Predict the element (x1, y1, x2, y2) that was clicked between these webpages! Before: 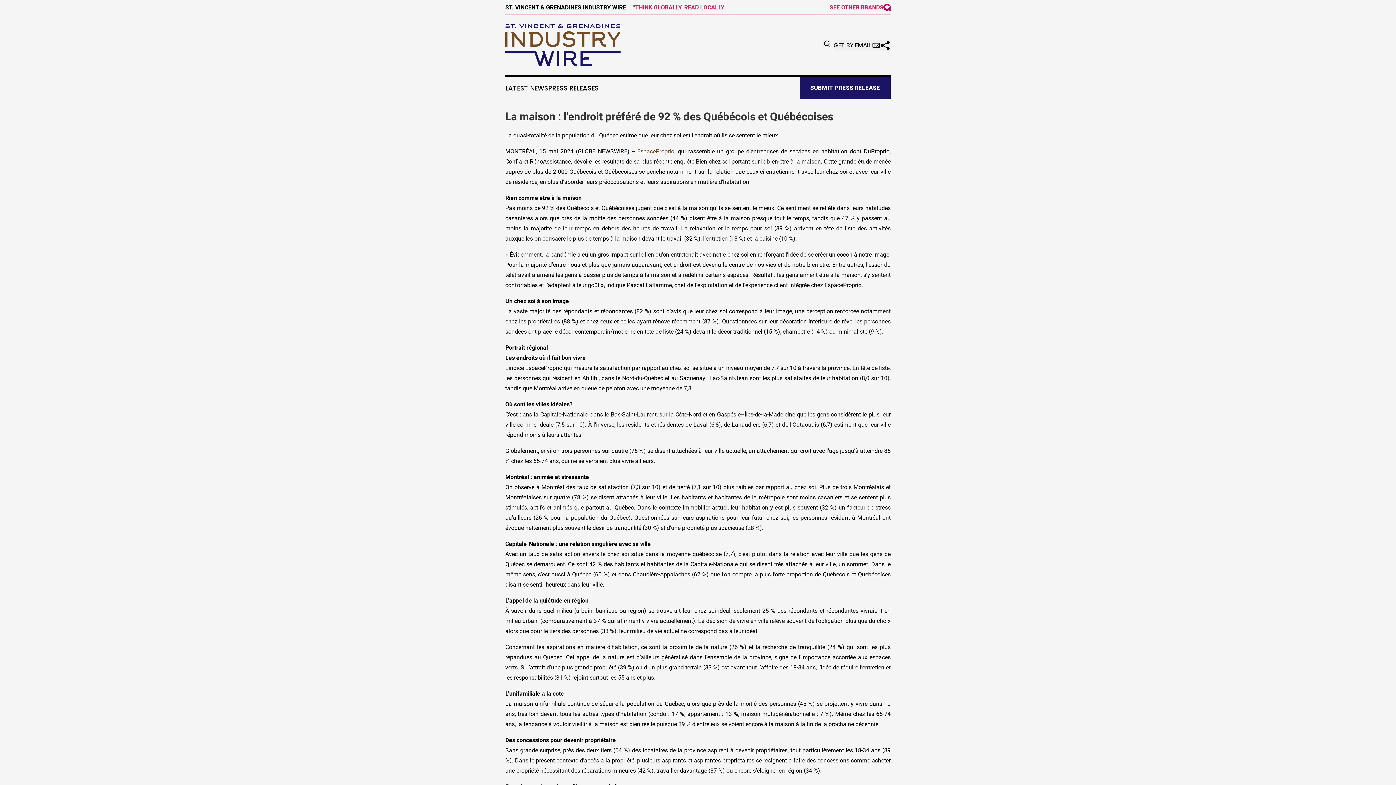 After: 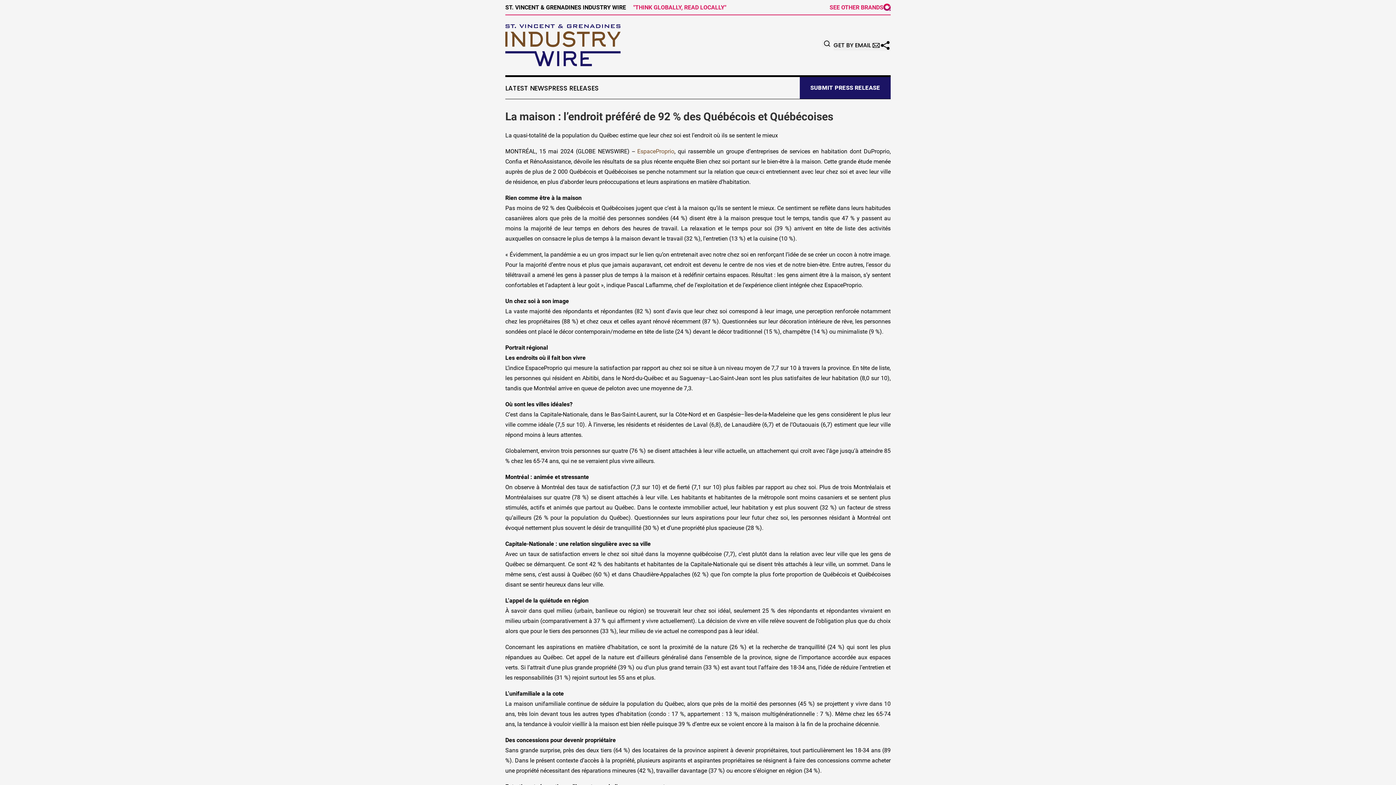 Action: label: EspaceProprio bbox: (637, 148, 674, 154)